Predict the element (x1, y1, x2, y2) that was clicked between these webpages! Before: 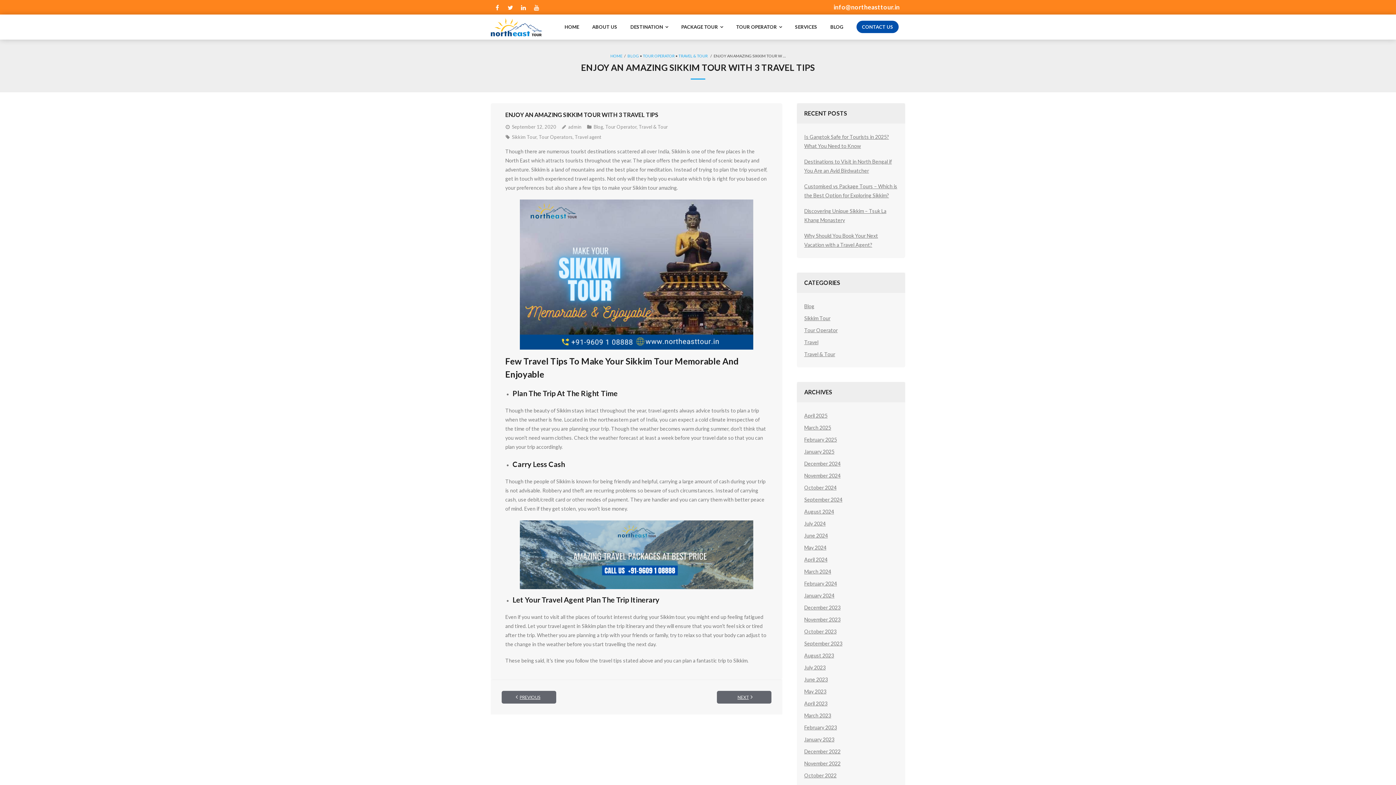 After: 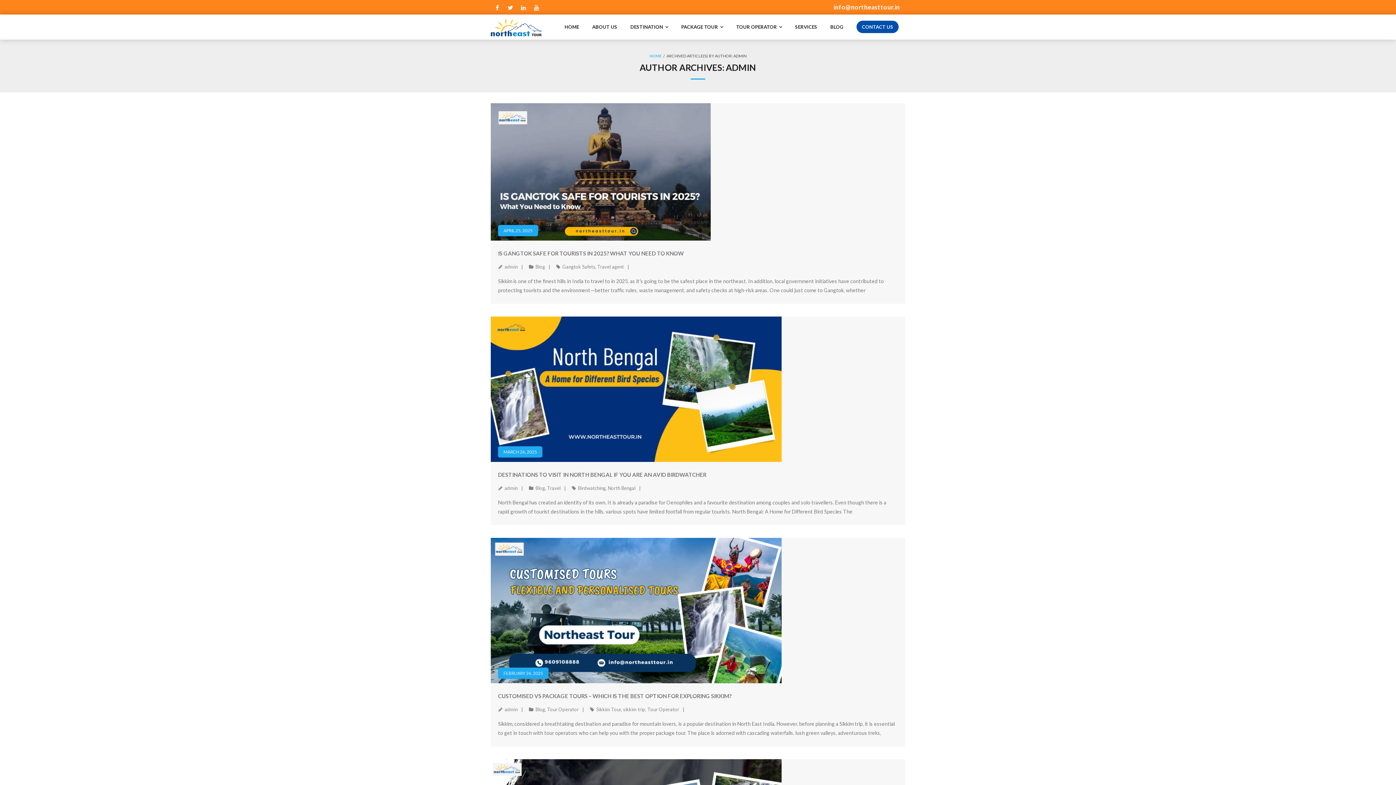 Action: label: admin bbox: (568, 124, 581, 129)